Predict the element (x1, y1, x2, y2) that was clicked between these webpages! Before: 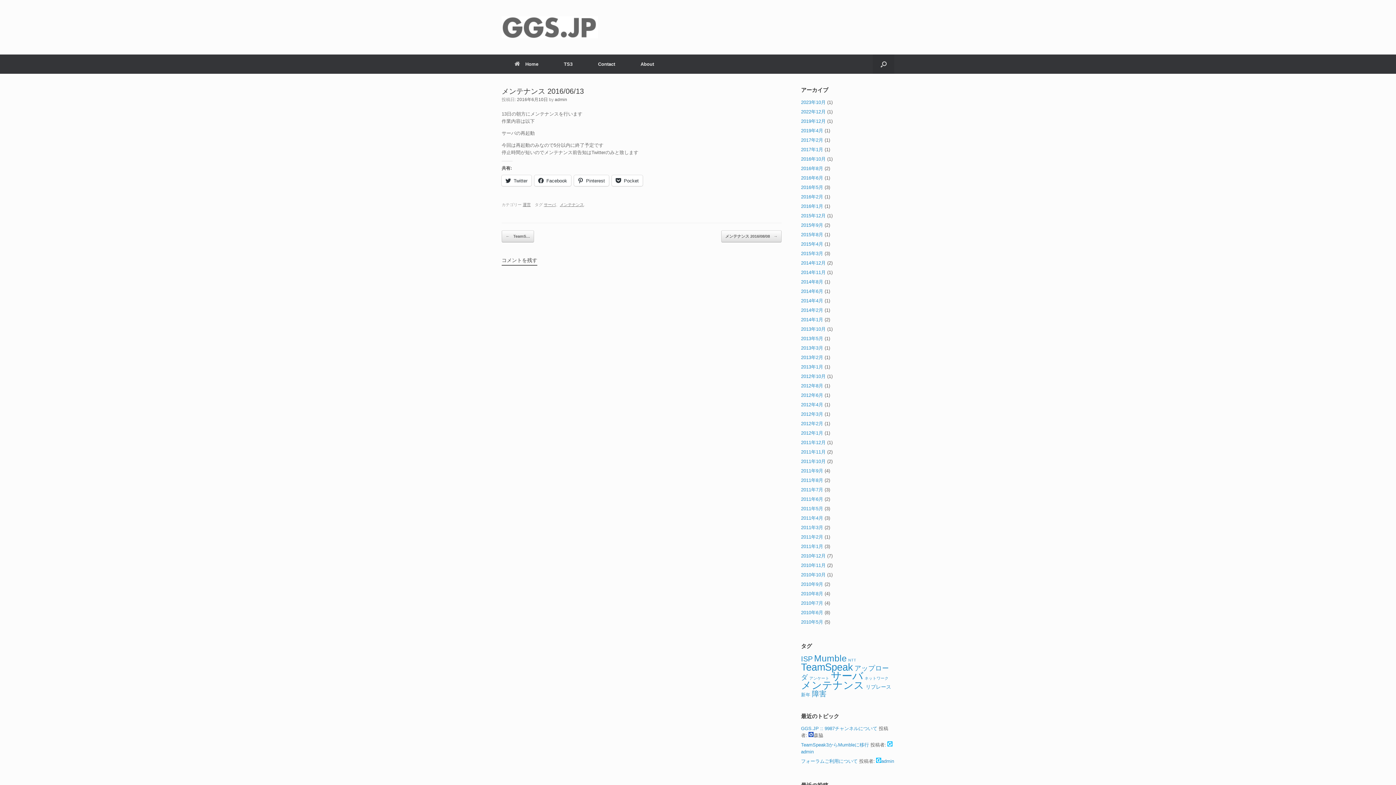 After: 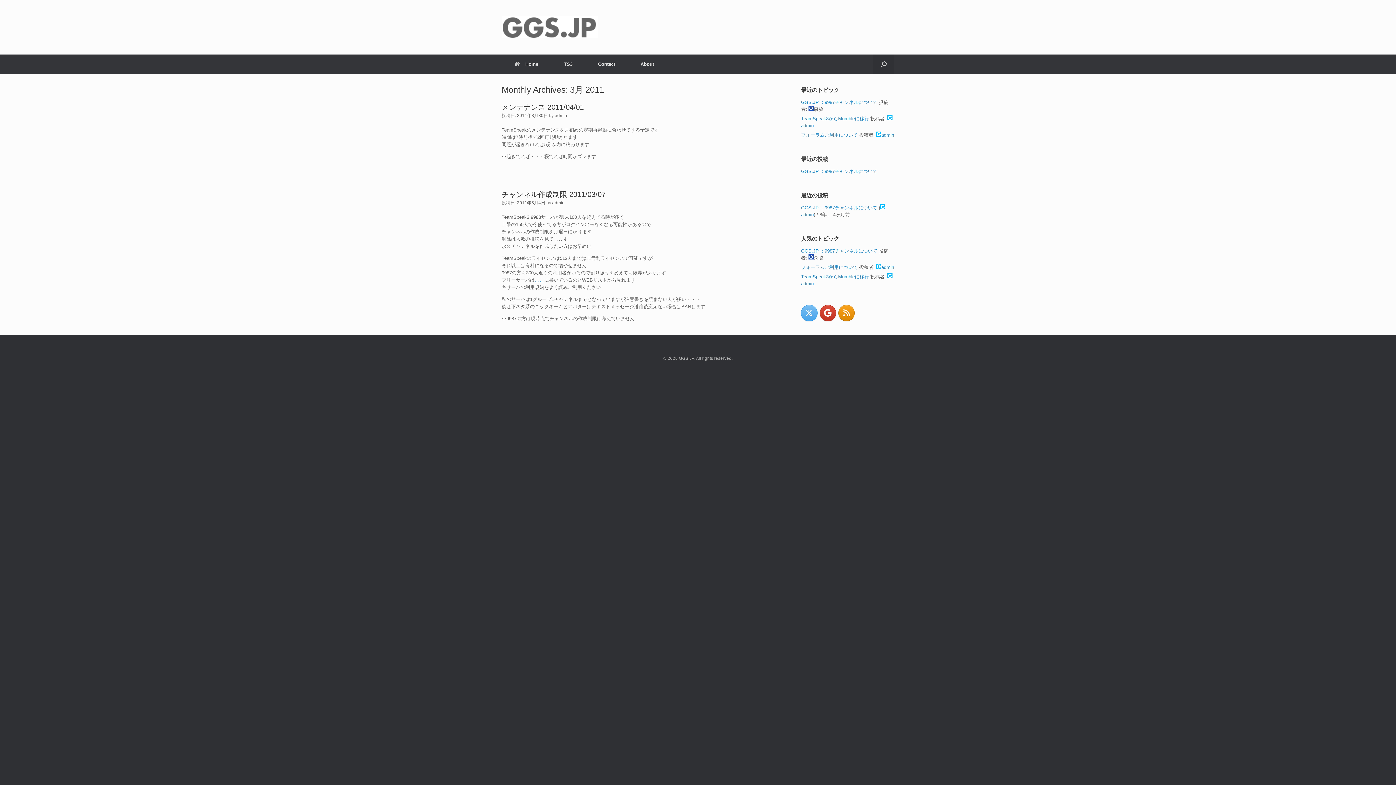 Action: bbox: (801, 525, 823, 530) label: 2011年3月